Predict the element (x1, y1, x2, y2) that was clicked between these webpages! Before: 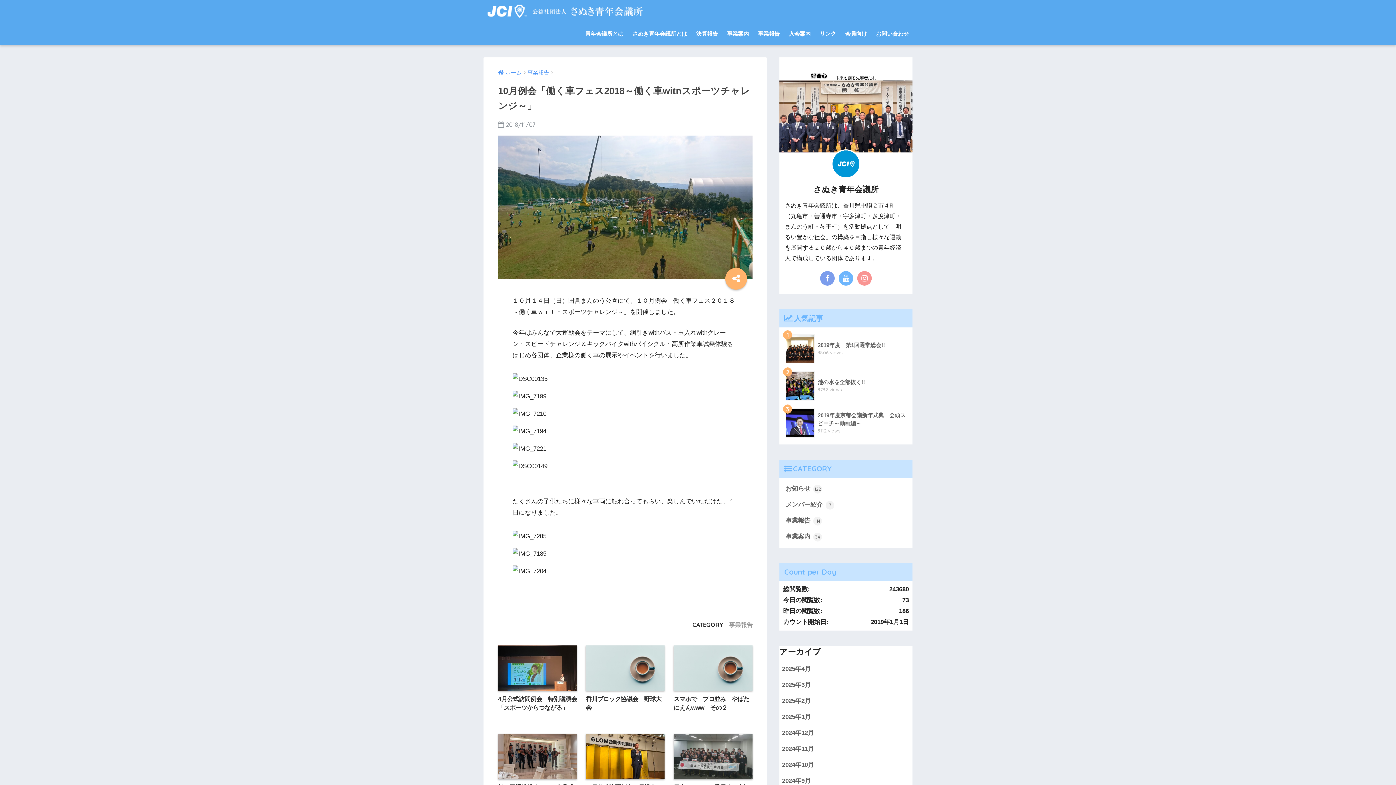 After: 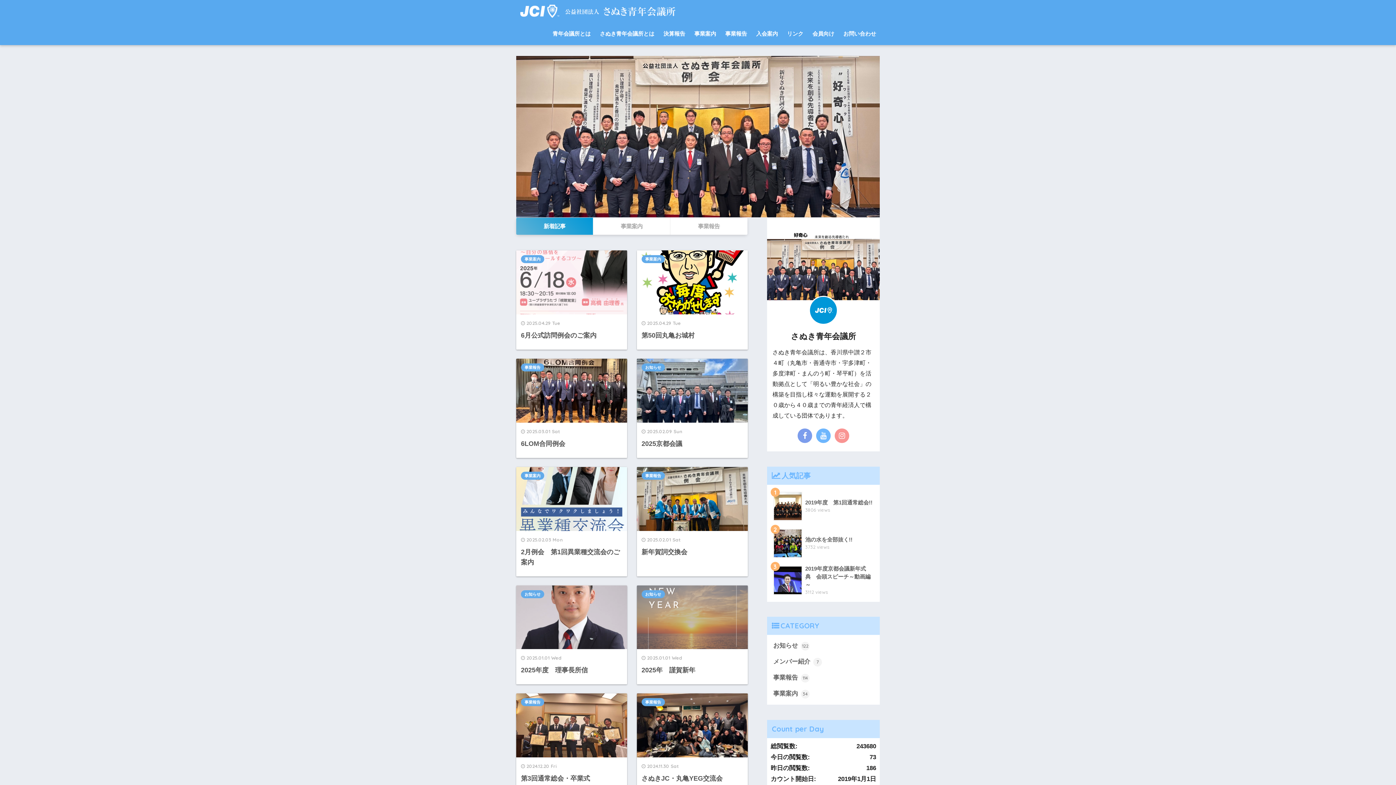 Action: bbox: (485, 5, 647, 16)